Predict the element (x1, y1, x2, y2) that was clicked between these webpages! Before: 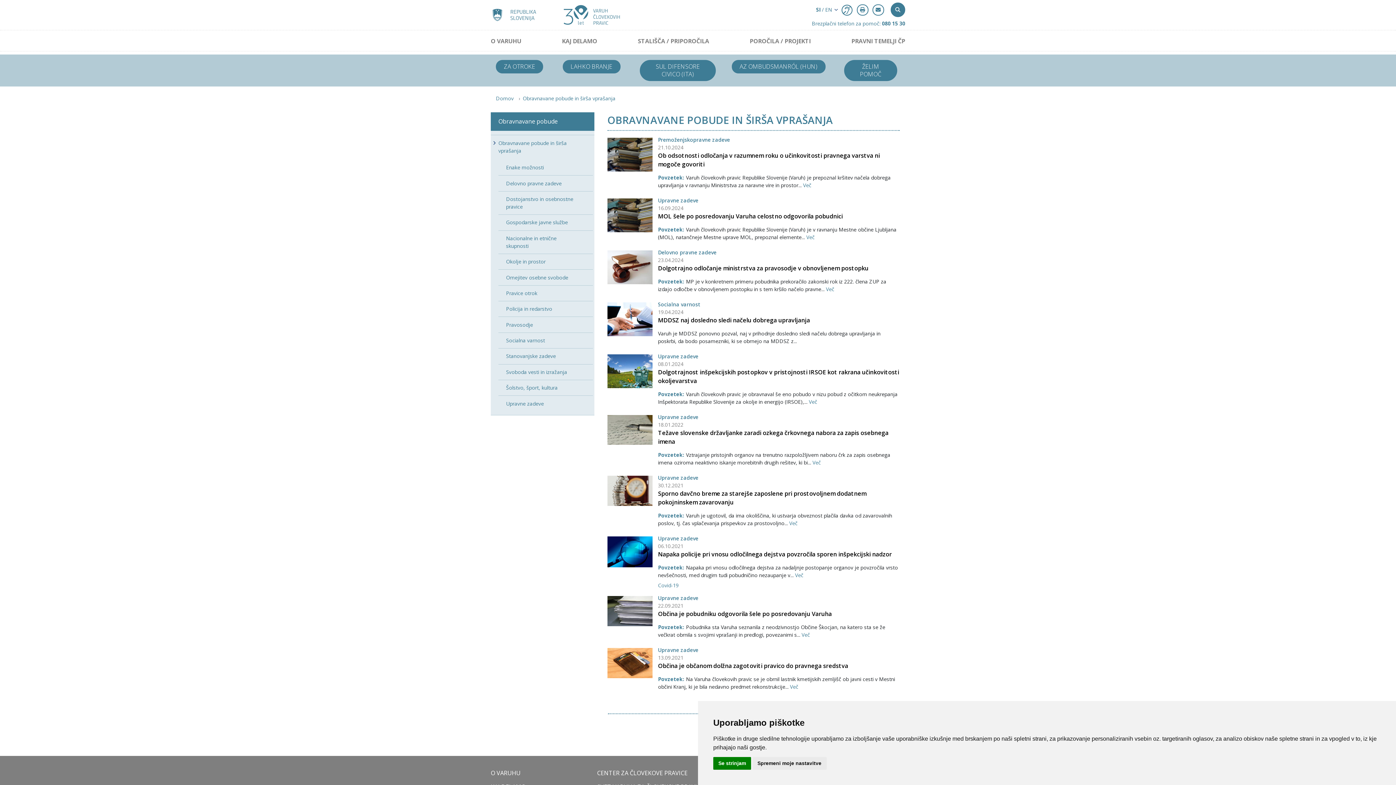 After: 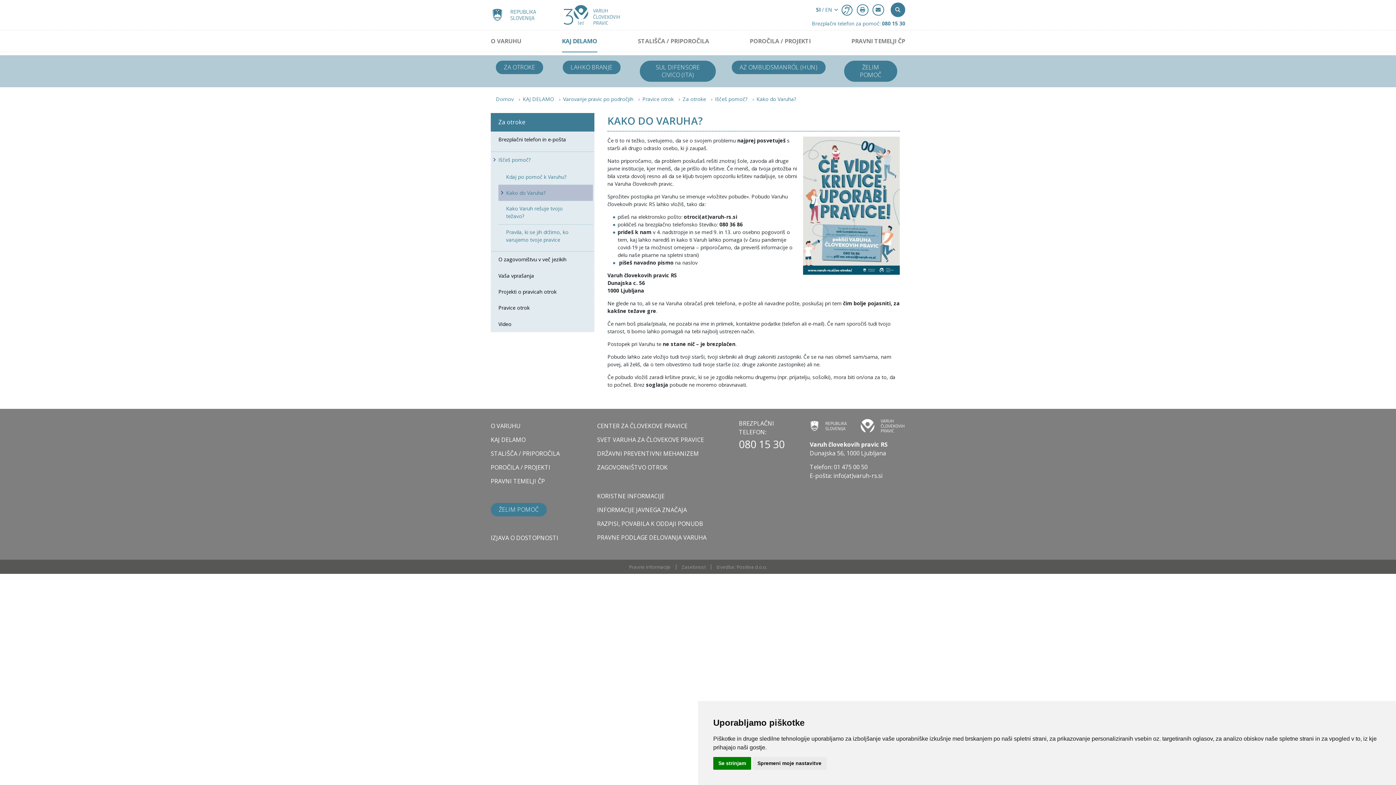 Action: bbox: (496, 60, 543, 73) label: ZA OTROKE